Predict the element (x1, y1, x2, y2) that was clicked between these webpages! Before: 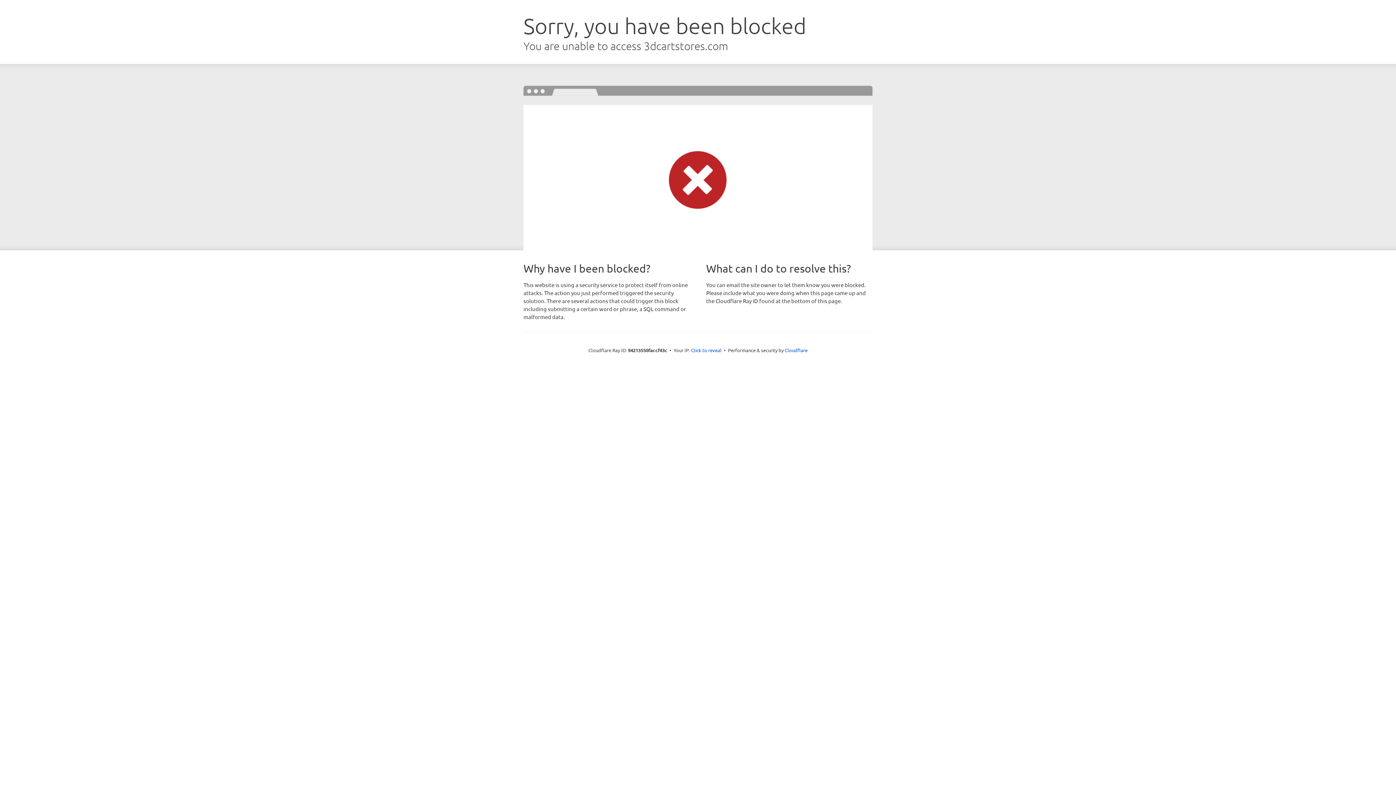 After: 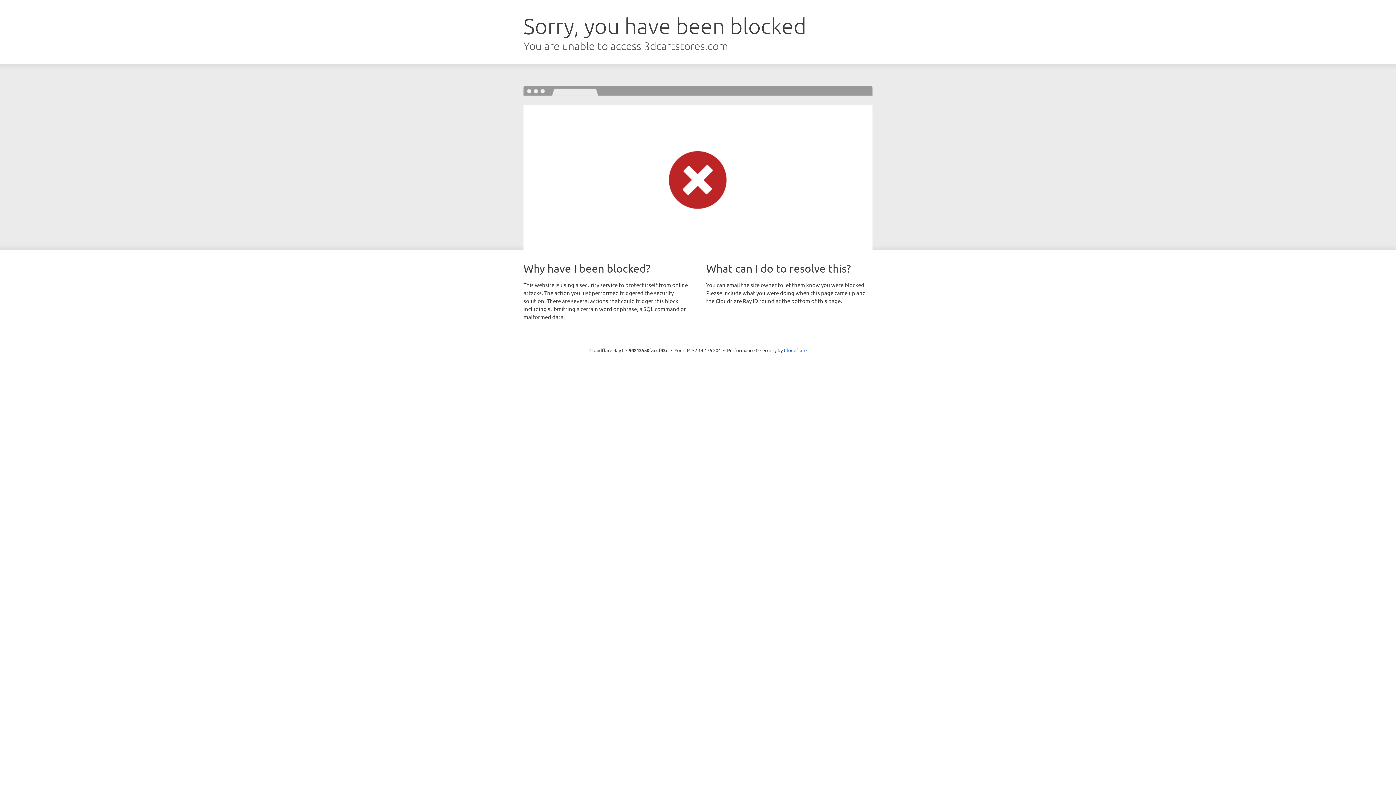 Action: label: Click to reveal bbox: (691, 346, 721, 353)